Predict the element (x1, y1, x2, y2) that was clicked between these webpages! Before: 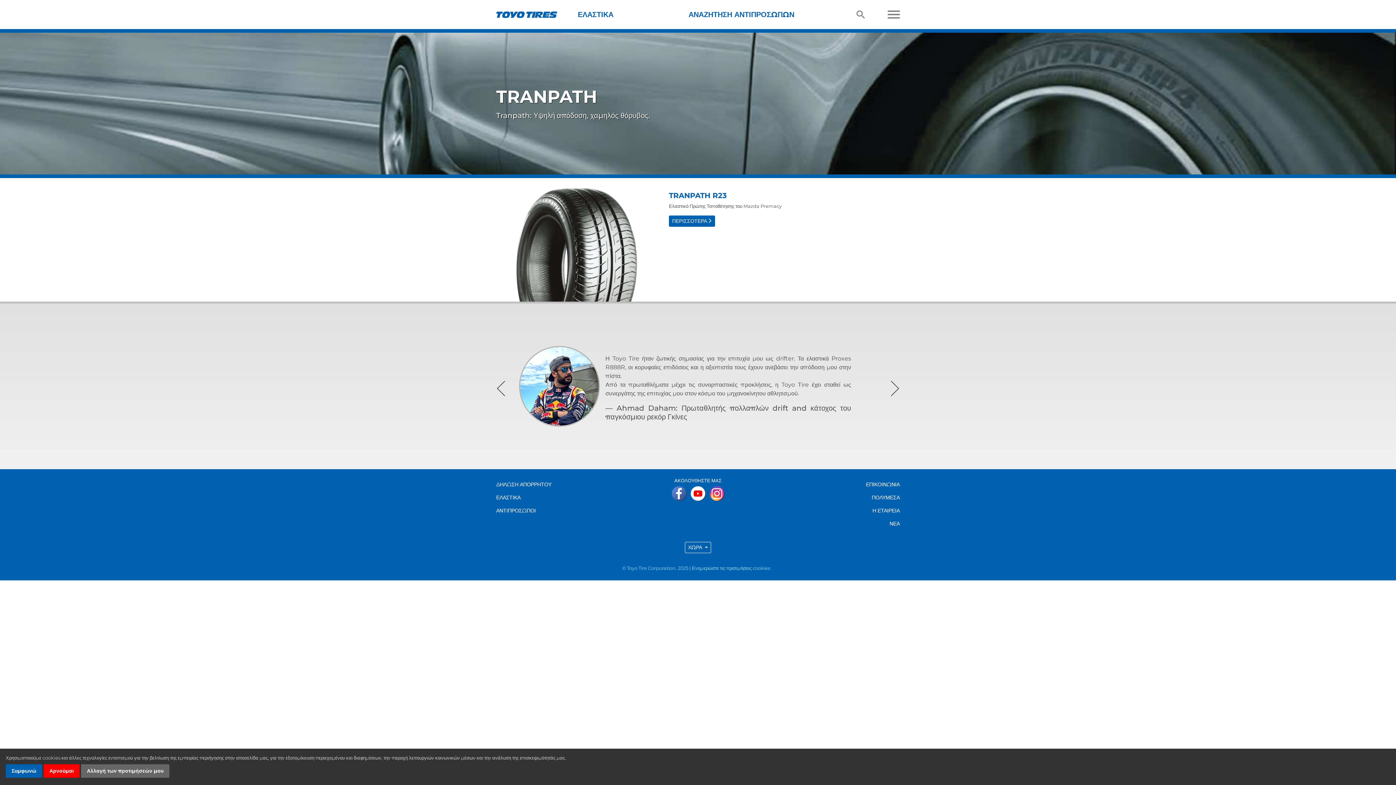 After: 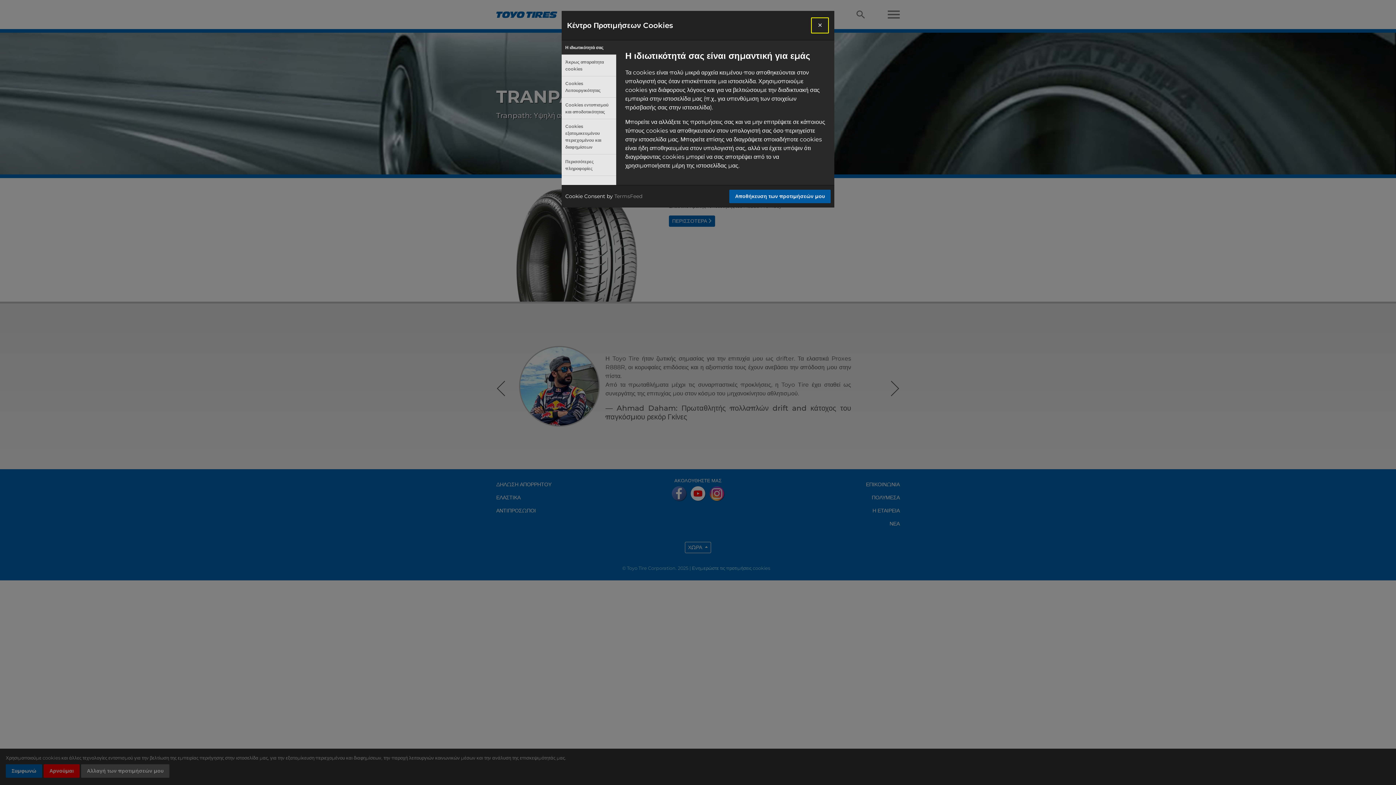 Action: label: Αλλαγή των προτιμήσεών μου bbox: (81, 764, 169, 778)